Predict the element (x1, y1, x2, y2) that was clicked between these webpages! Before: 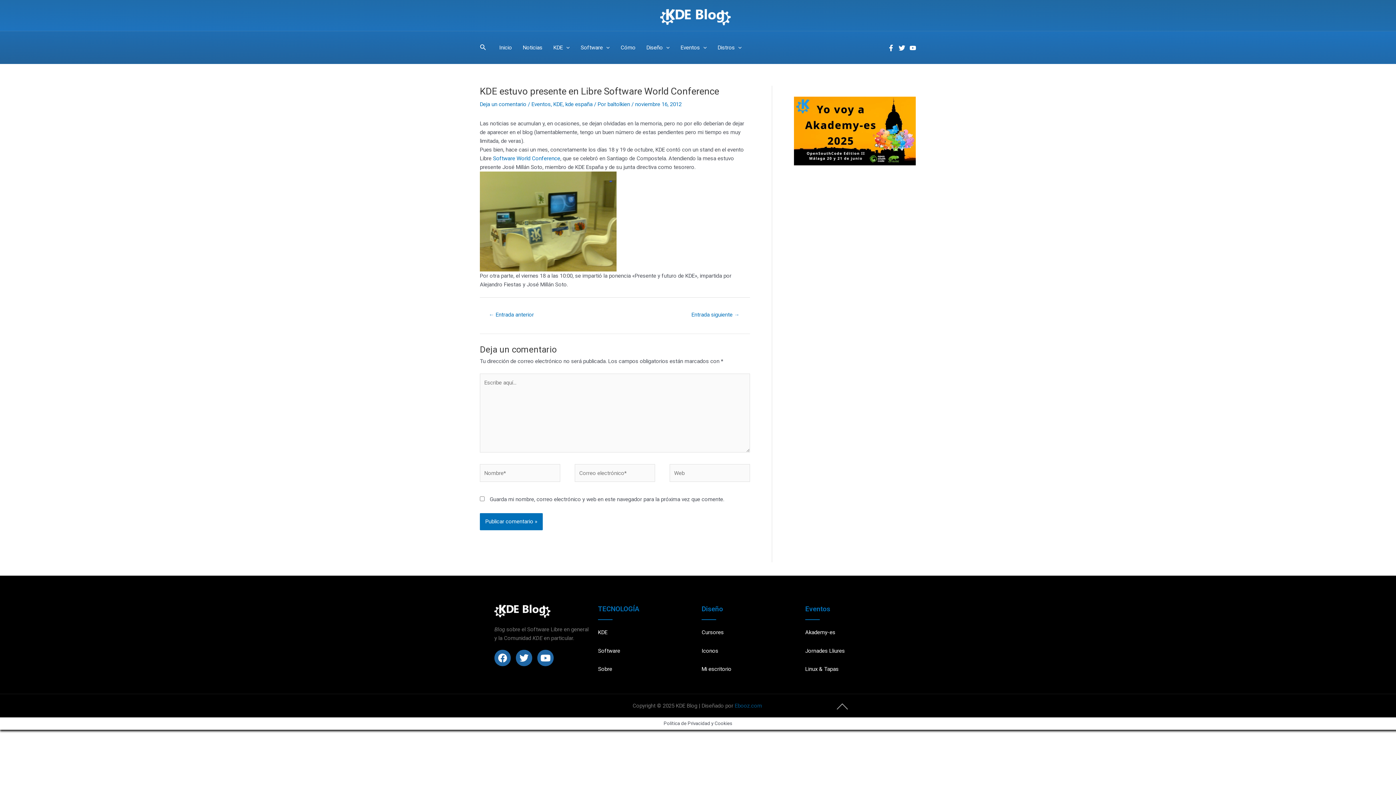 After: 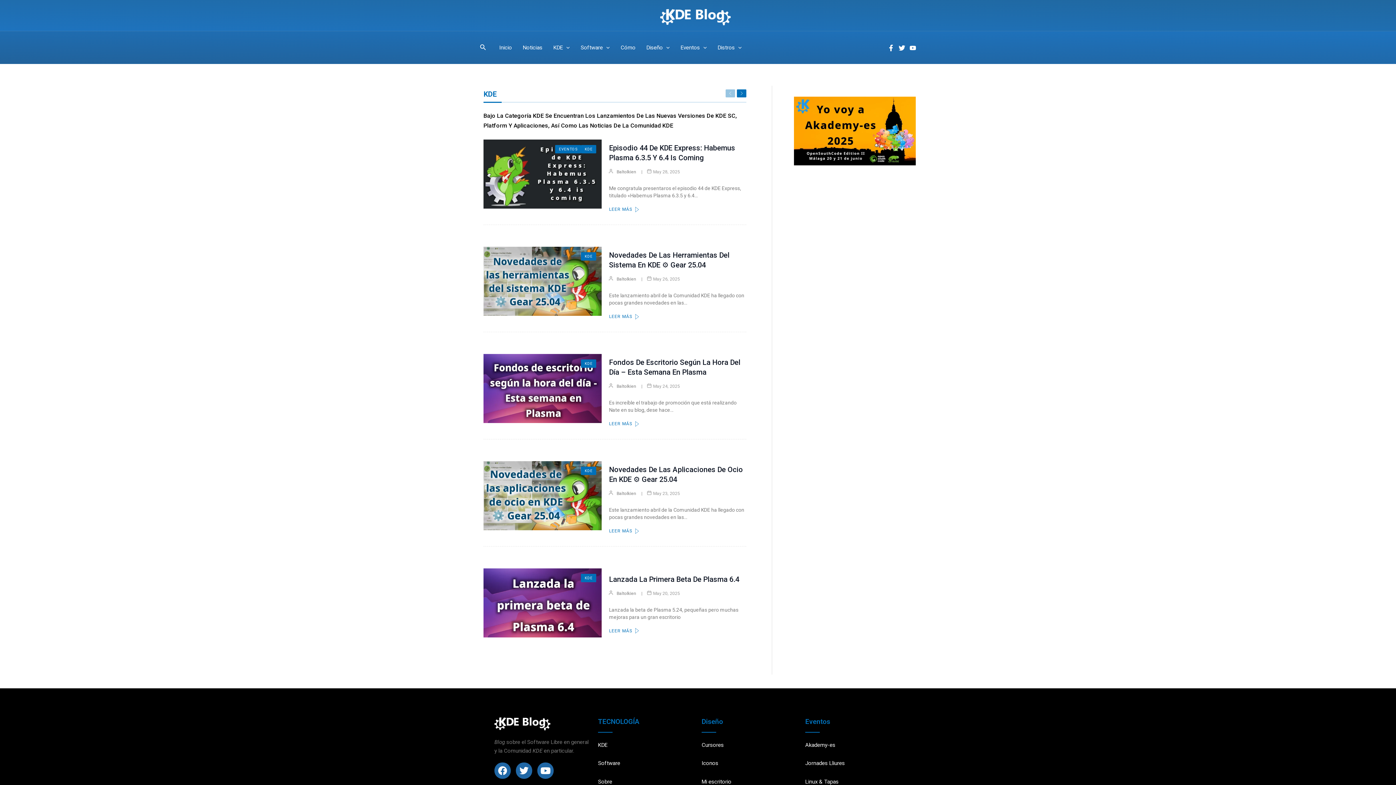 Action: label: KDE bbox: (598, 637, 607, 643)